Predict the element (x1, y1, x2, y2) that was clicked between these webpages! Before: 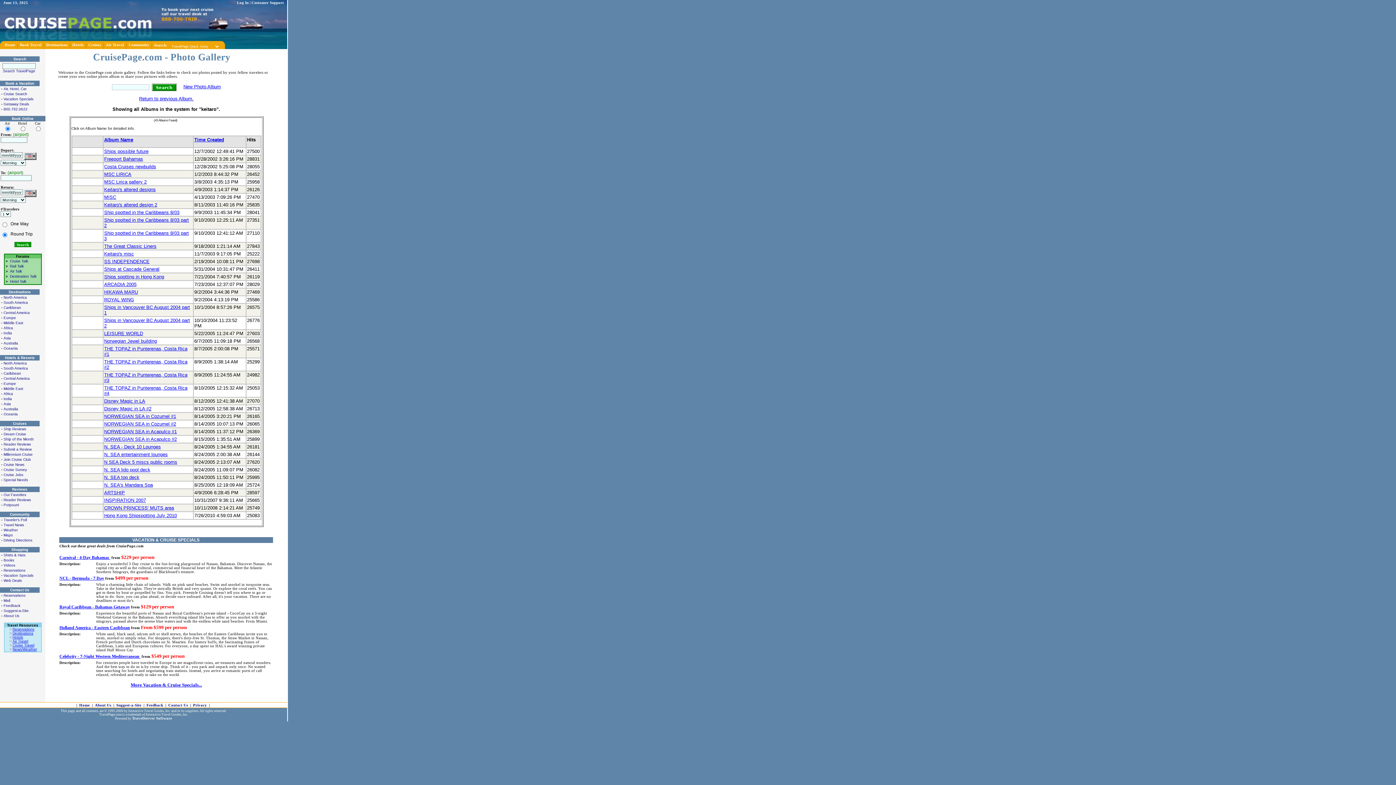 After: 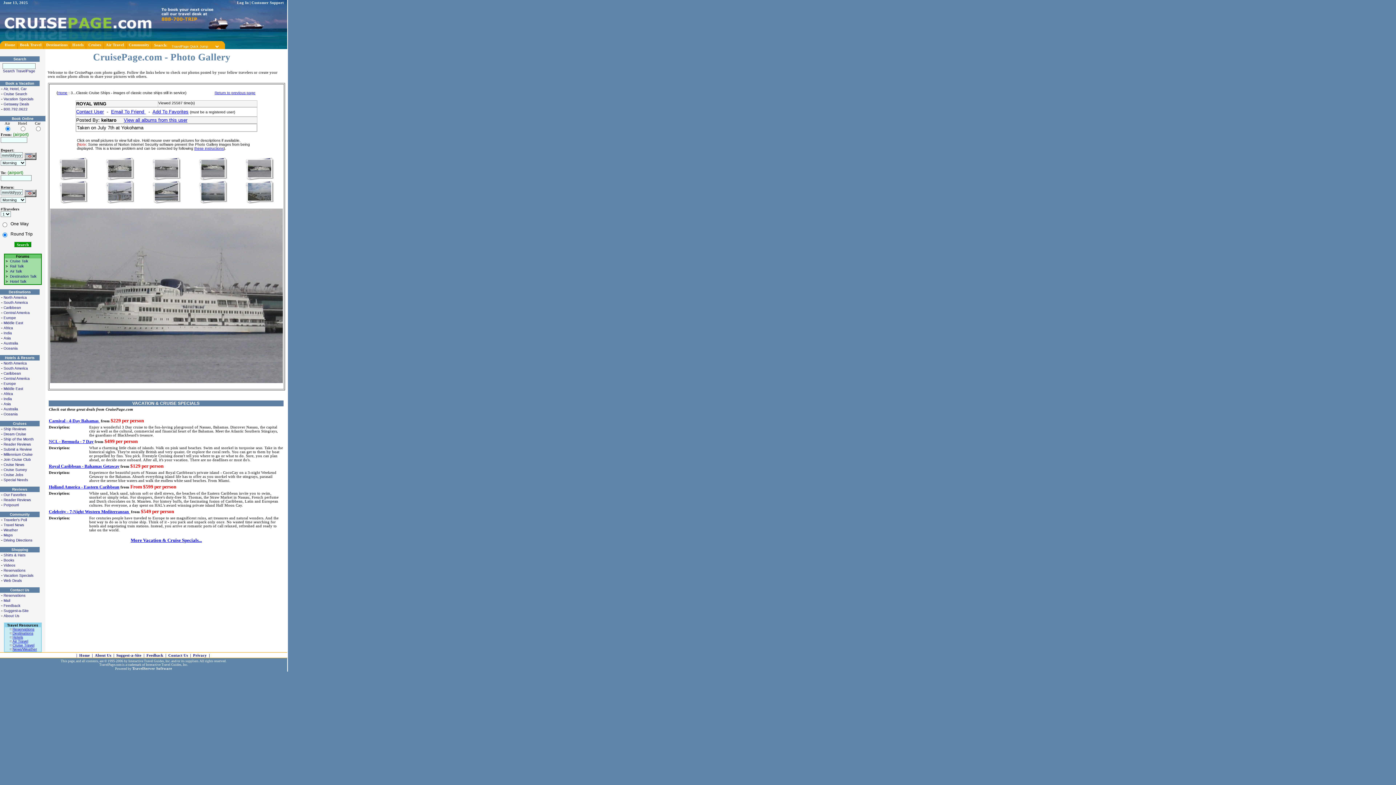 Action: bbox: (104, 297, 134, 302) label: ROYAL WING